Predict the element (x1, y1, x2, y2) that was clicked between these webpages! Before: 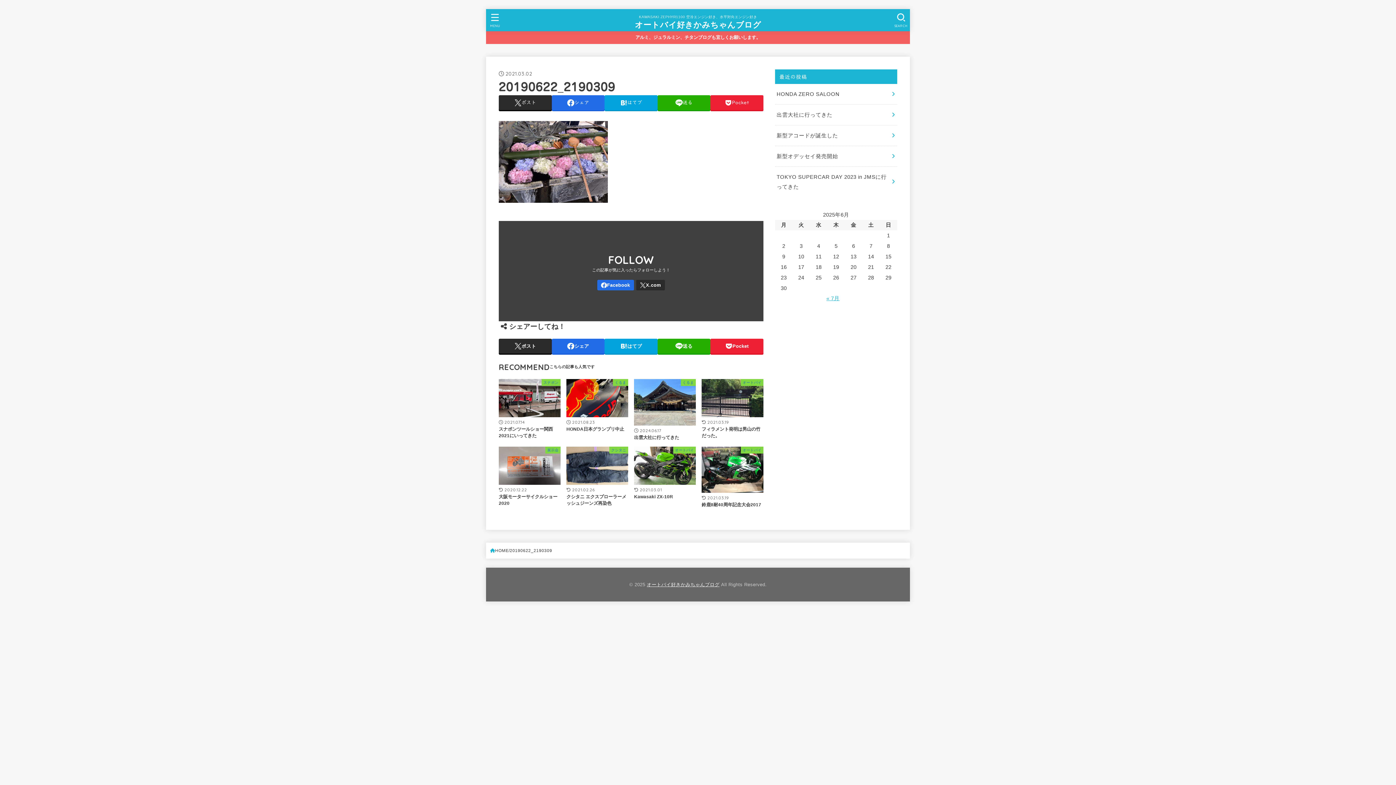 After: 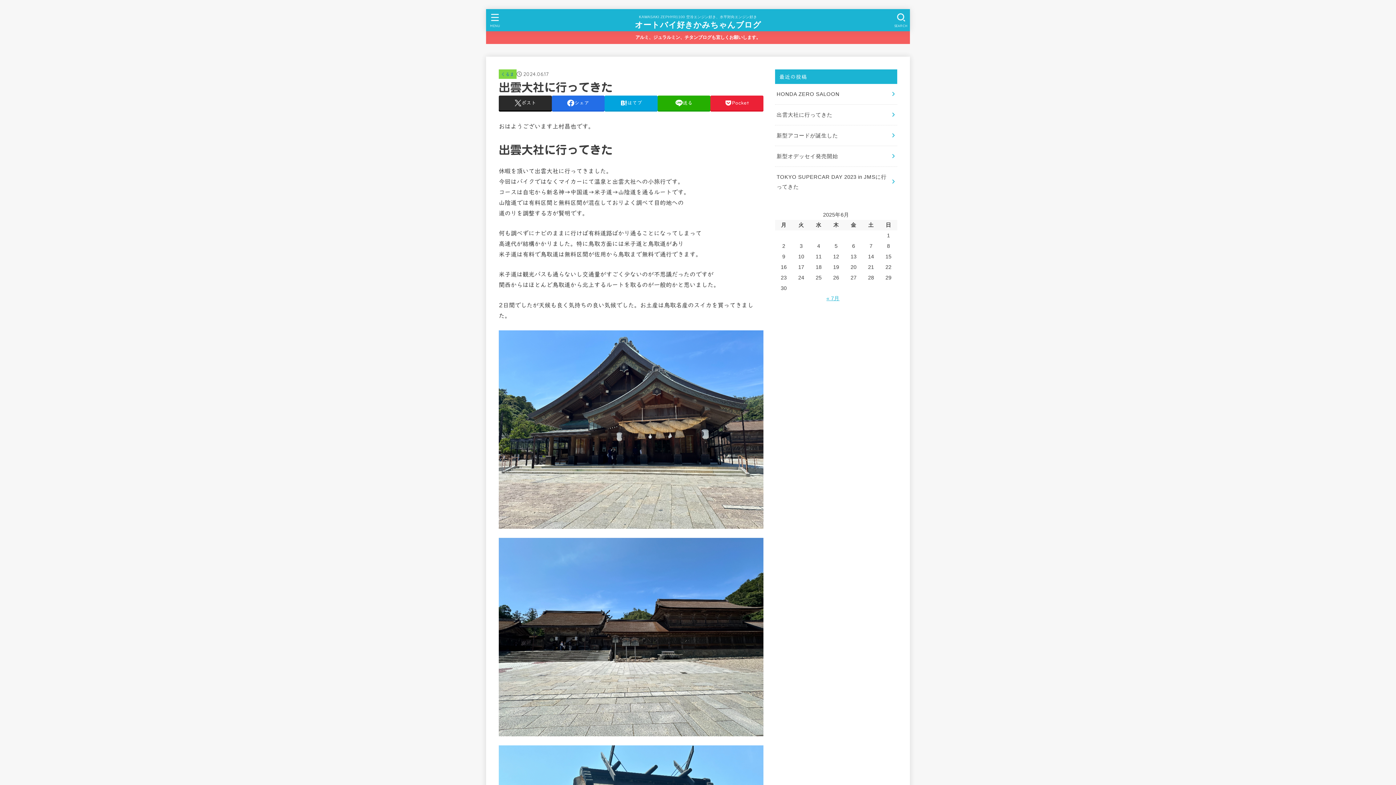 Action: label: 出雲大社に行ってきた bbox: (775, 104, 897, 125)